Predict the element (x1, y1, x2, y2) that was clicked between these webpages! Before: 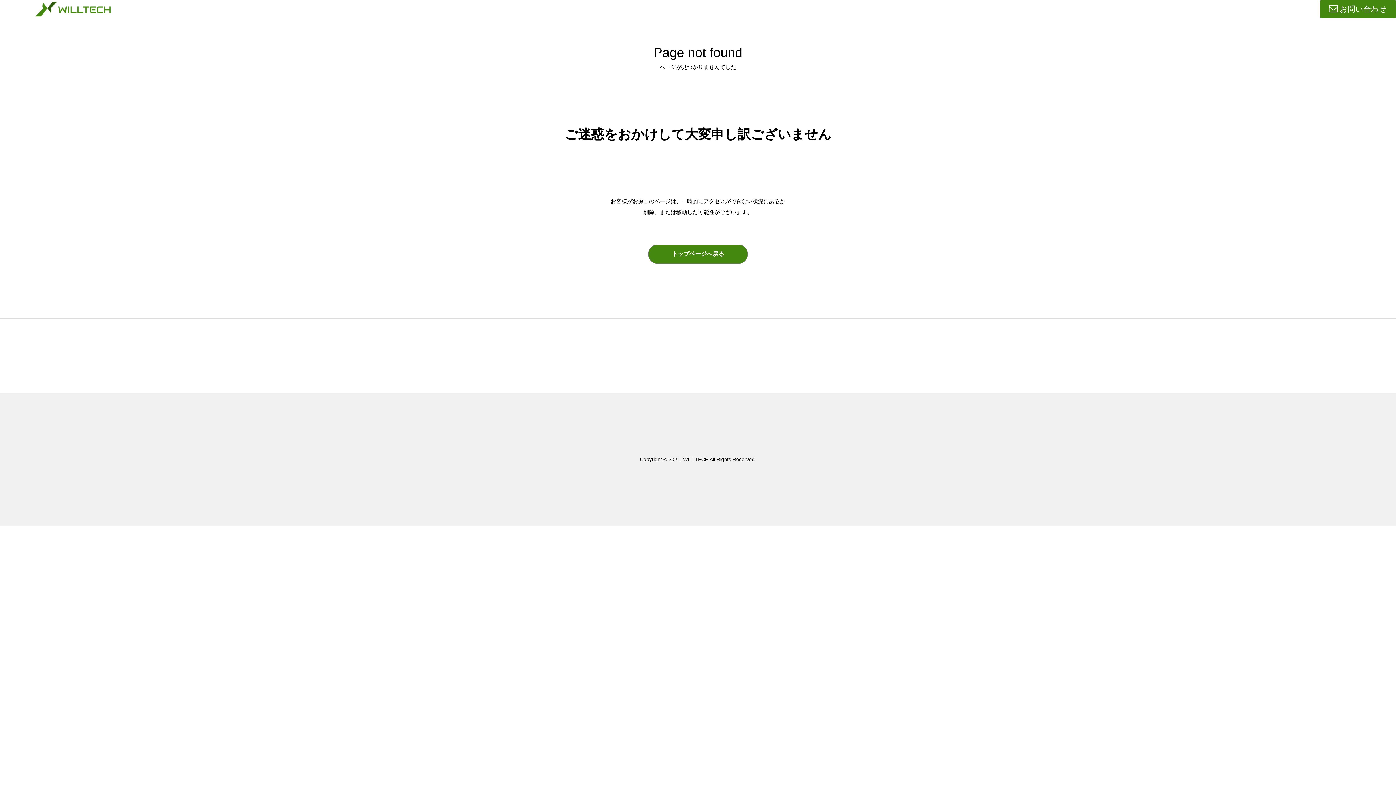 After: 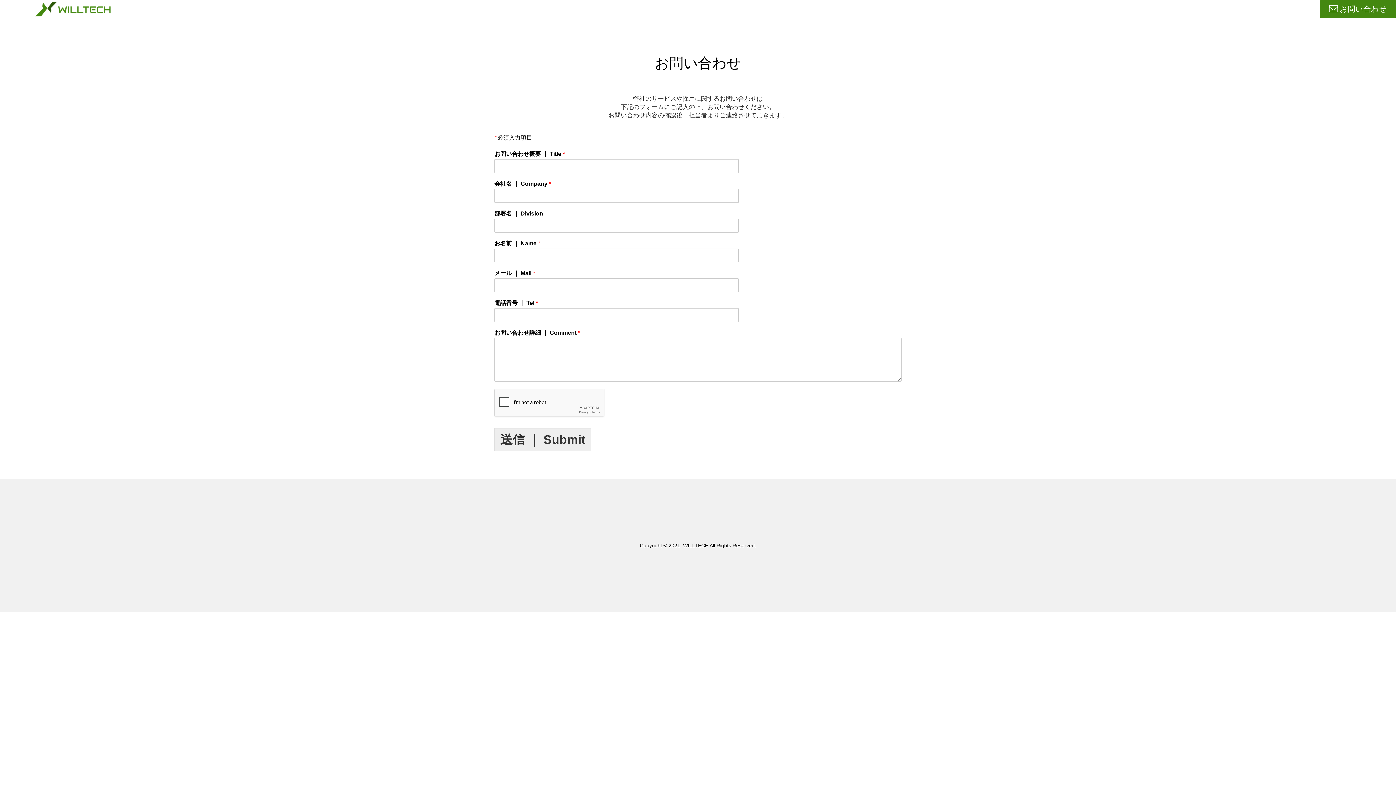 Action: label: お問い合わせ bbox: (1320, 0, 1396, 18)